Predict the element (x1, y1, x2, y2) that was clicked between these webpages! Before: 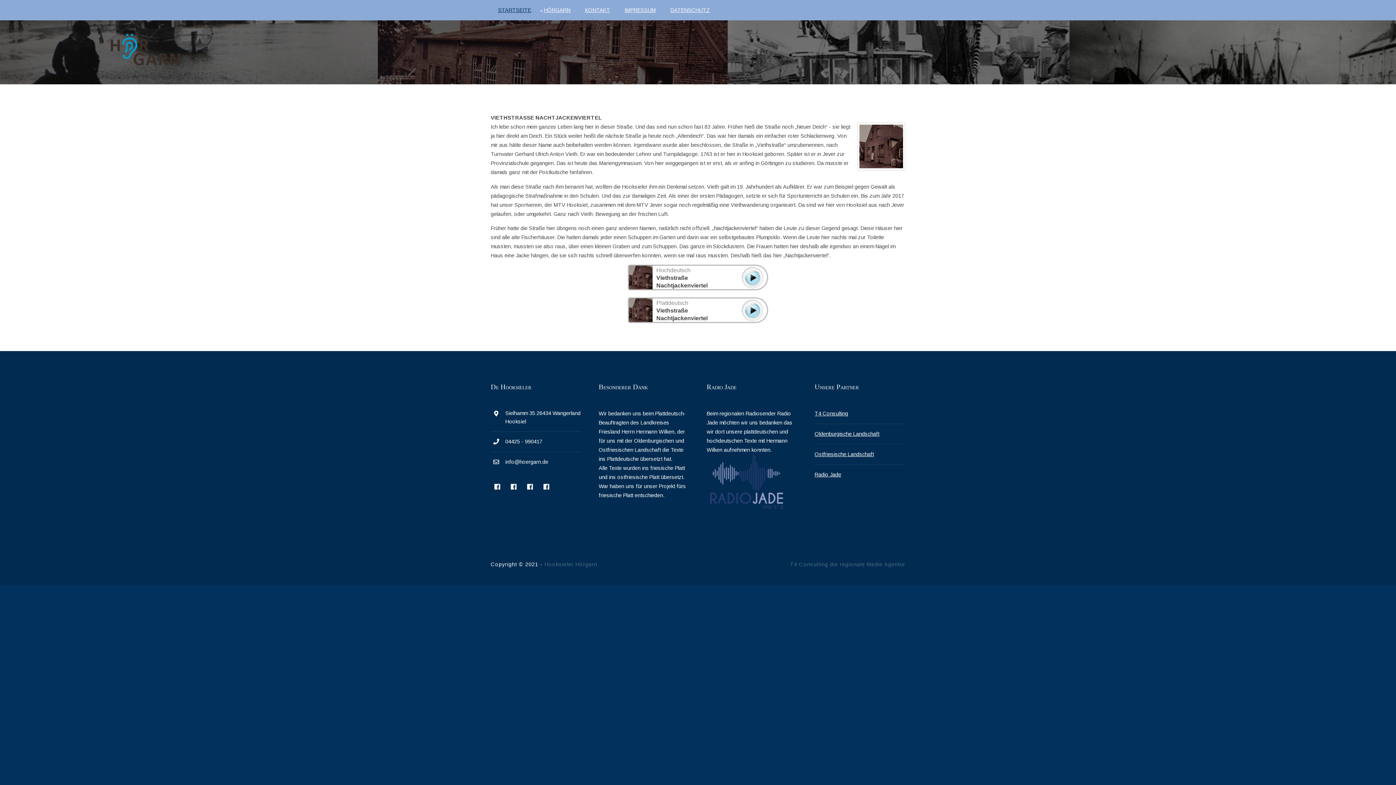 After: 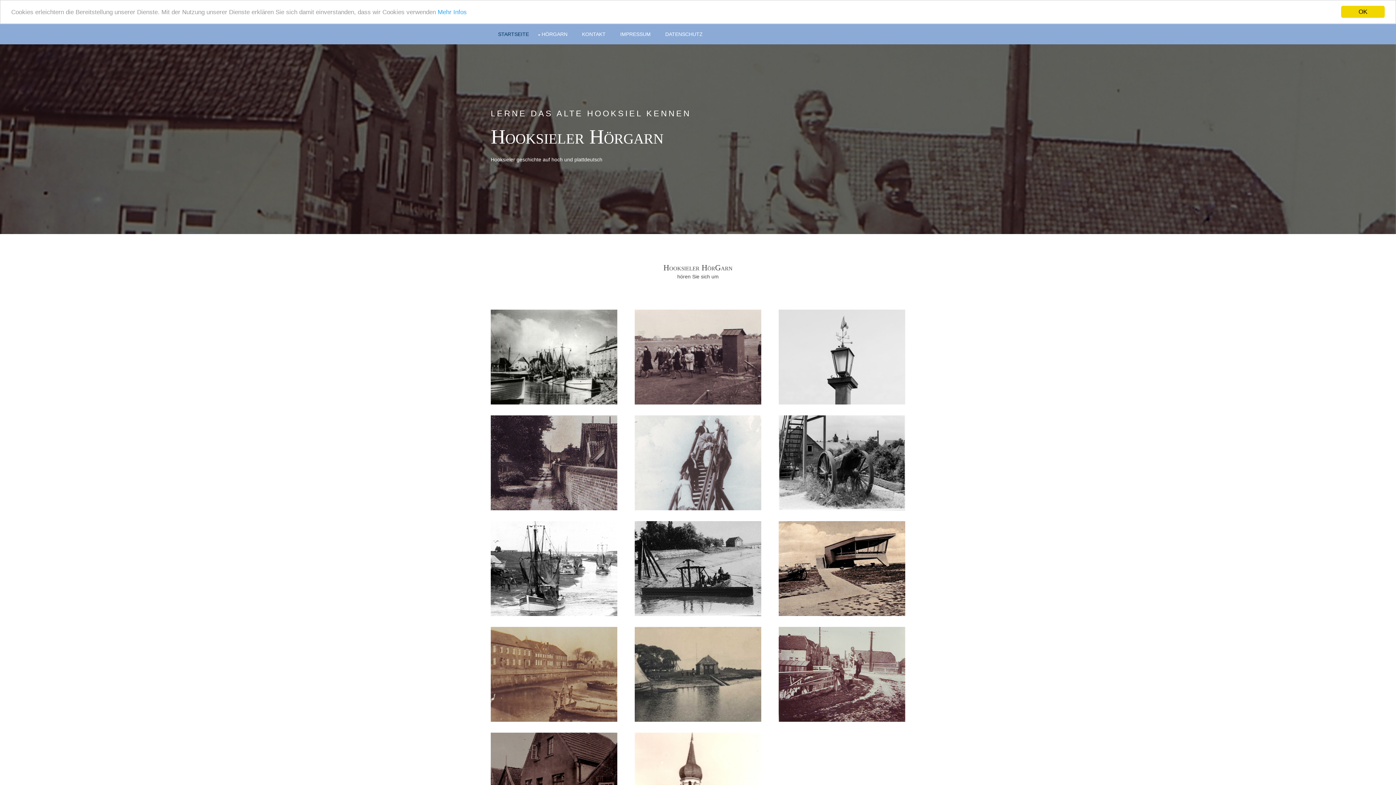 Action: label: Hooksieler Hörgarn bbox: (544, 561, 597, 567)